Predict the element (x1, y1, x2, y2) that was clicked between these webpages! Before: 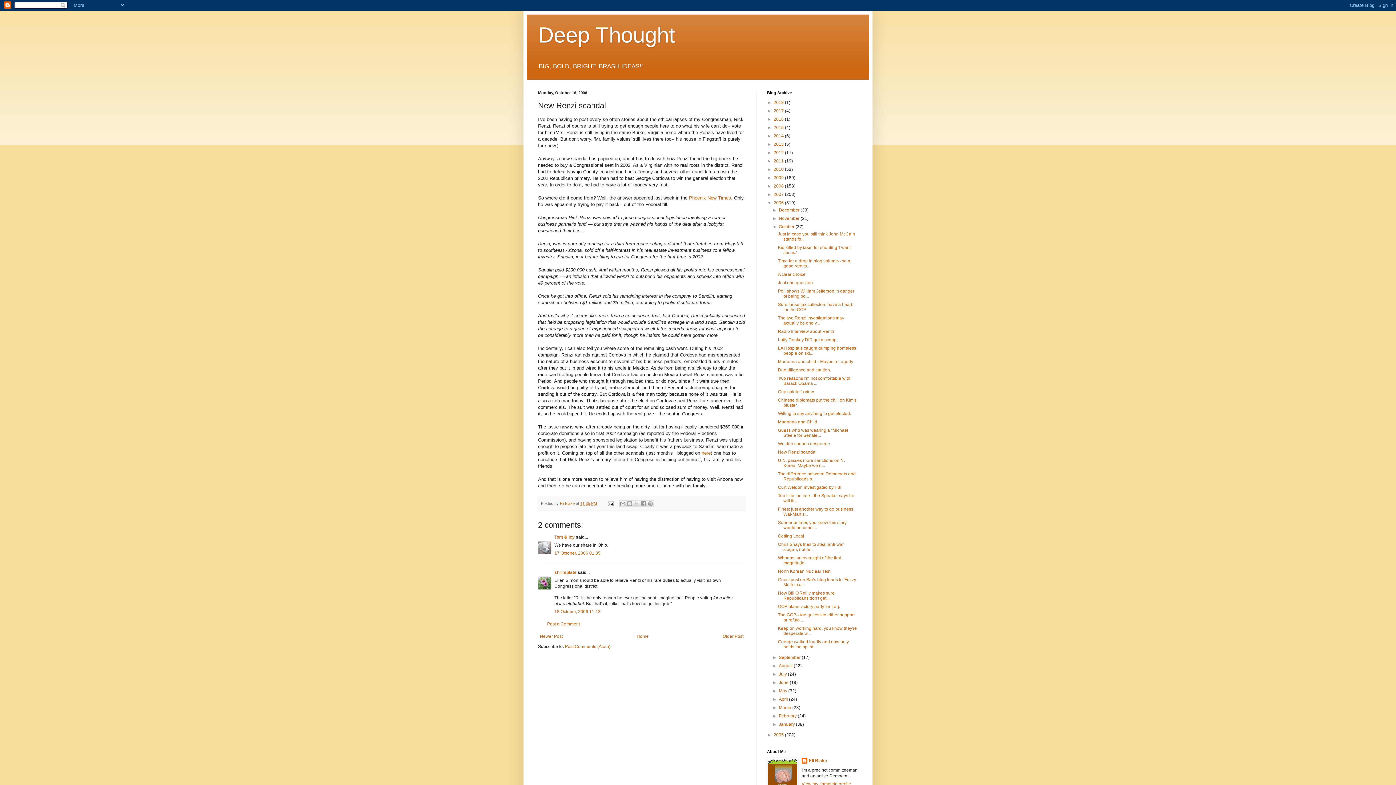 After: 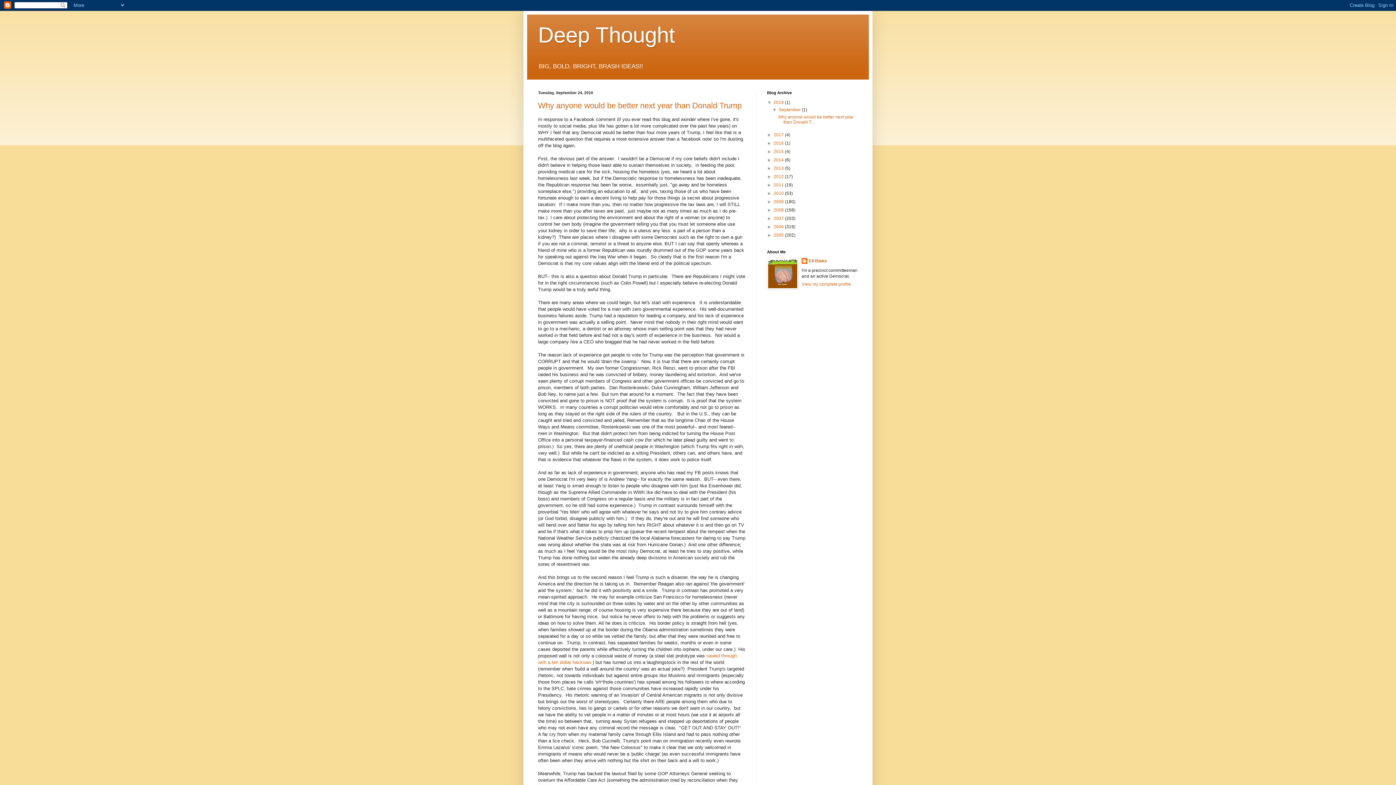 Action: label: 2019  bbox: (773, 100, 785, 105)